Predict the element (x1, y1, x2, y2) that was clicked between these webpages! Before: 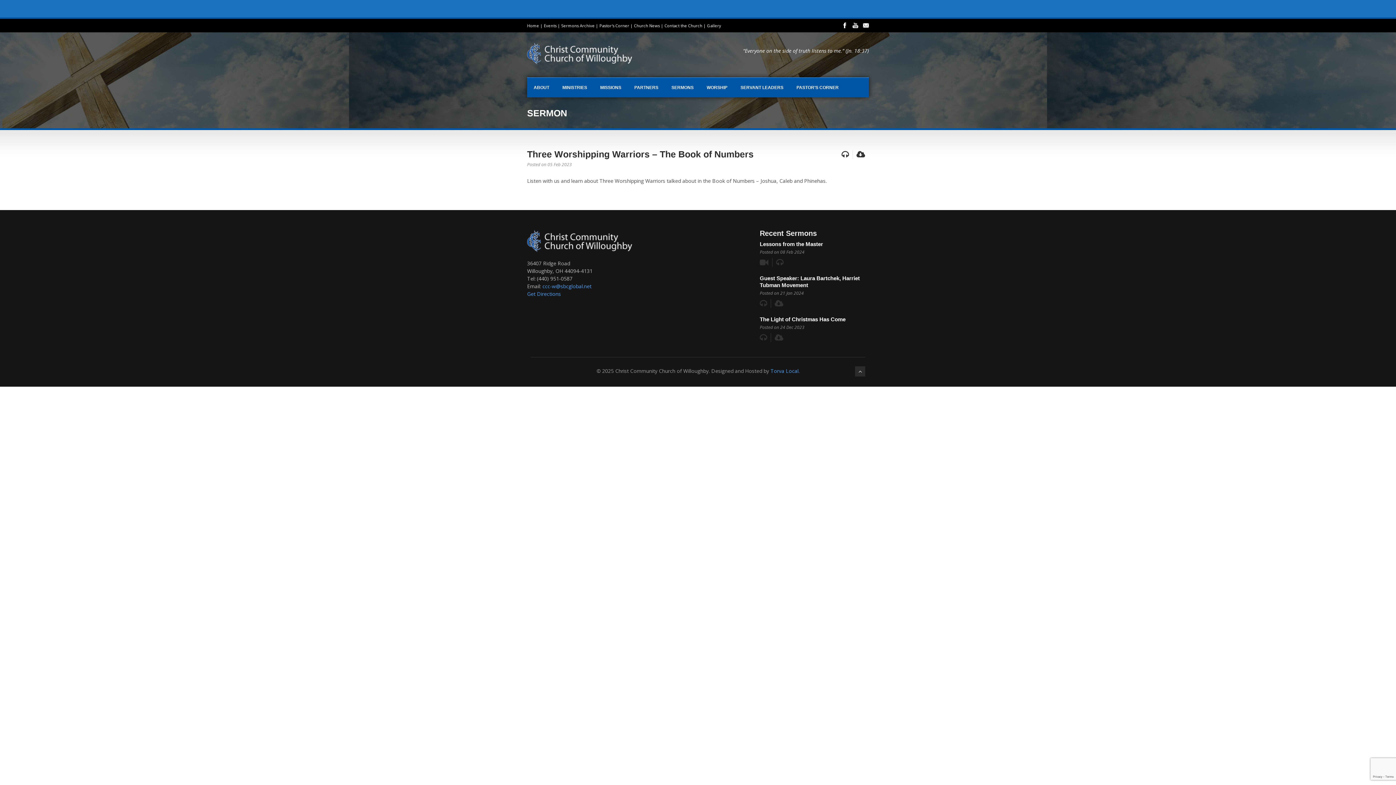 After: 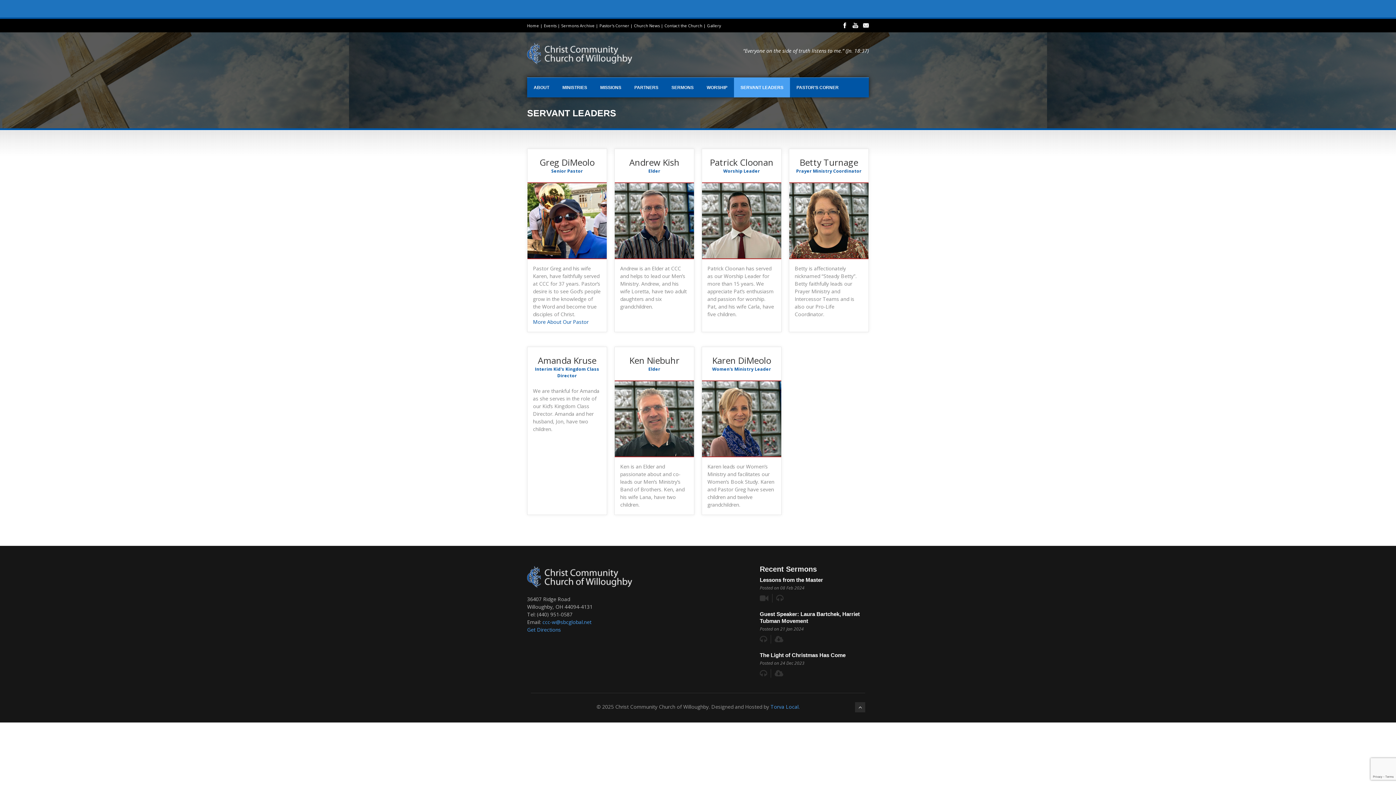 Action: label: SERVANT LEADERS bbox: (734, 77, 790, 97)